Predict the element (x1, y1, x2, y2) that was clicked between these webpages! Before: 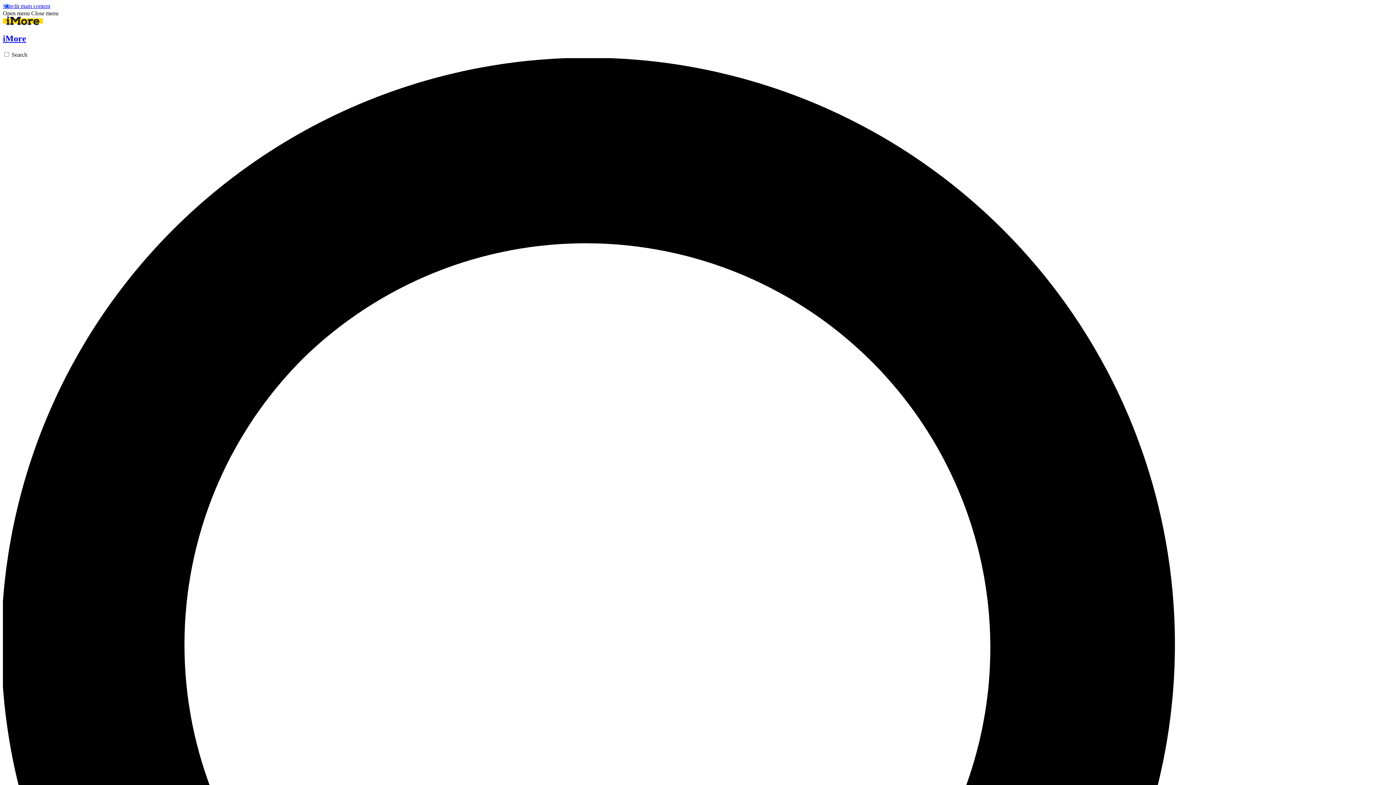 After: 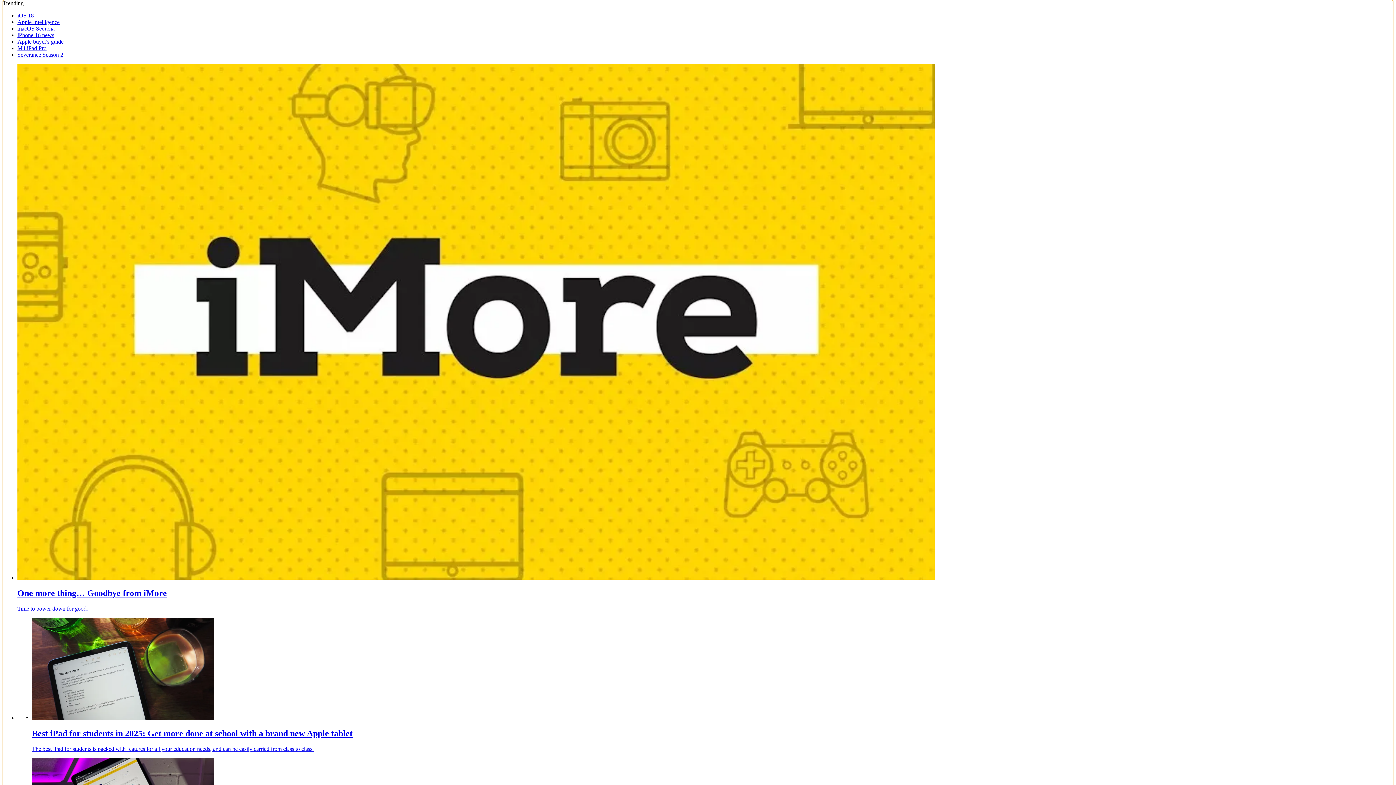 Action: label: Skip to main content bbox: (2, 2, 50, 9)